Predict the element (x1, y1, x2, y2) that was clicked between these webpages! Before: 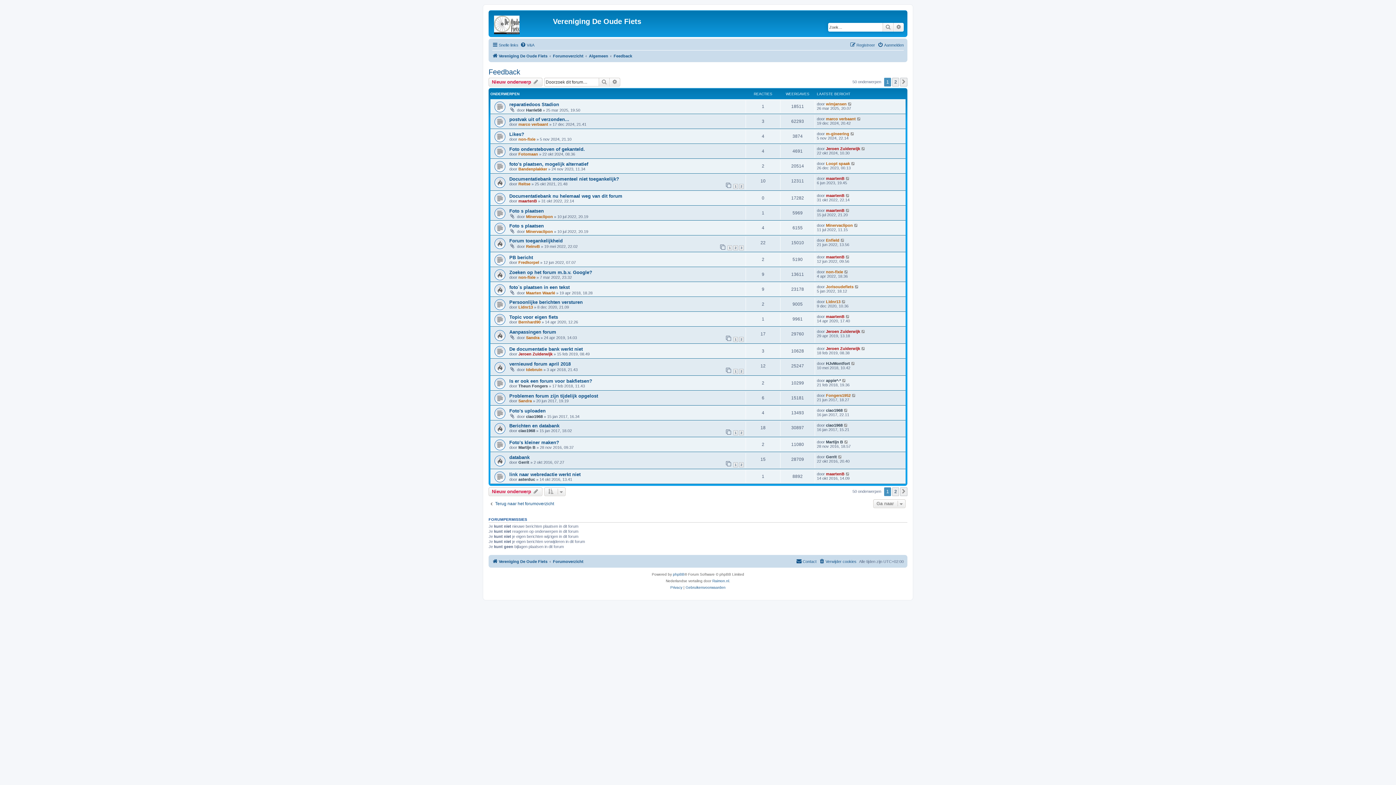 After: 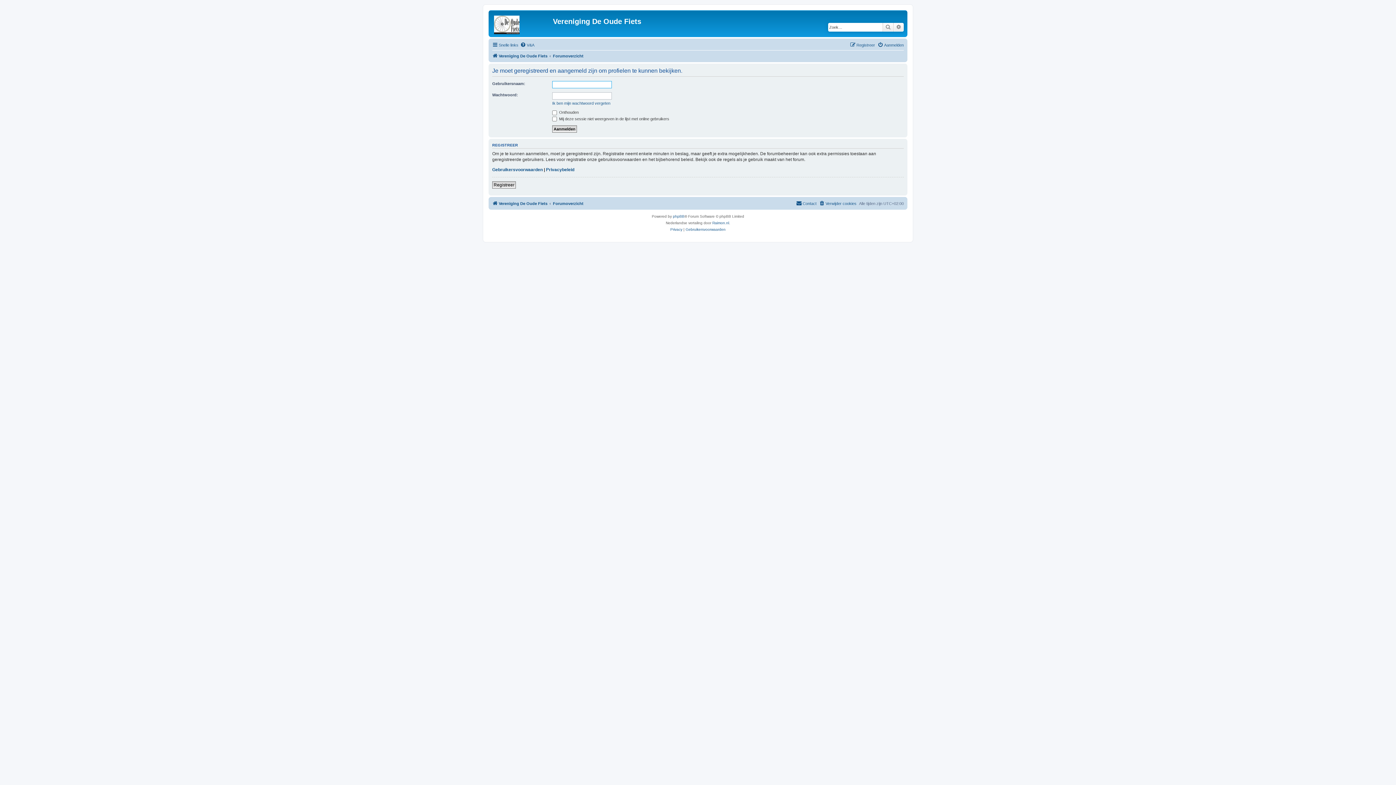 Action: label: Reitse bbox: (518, 181, 530, 186)